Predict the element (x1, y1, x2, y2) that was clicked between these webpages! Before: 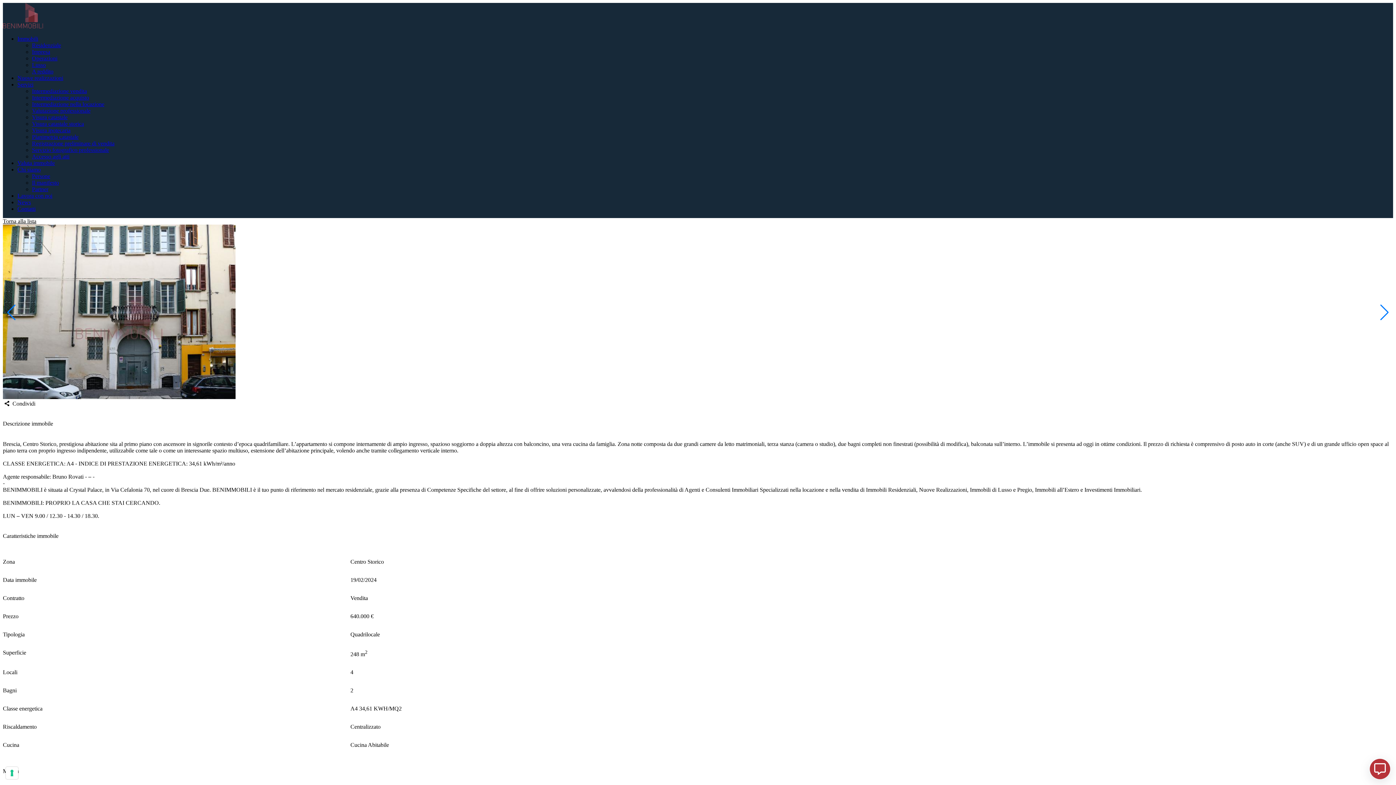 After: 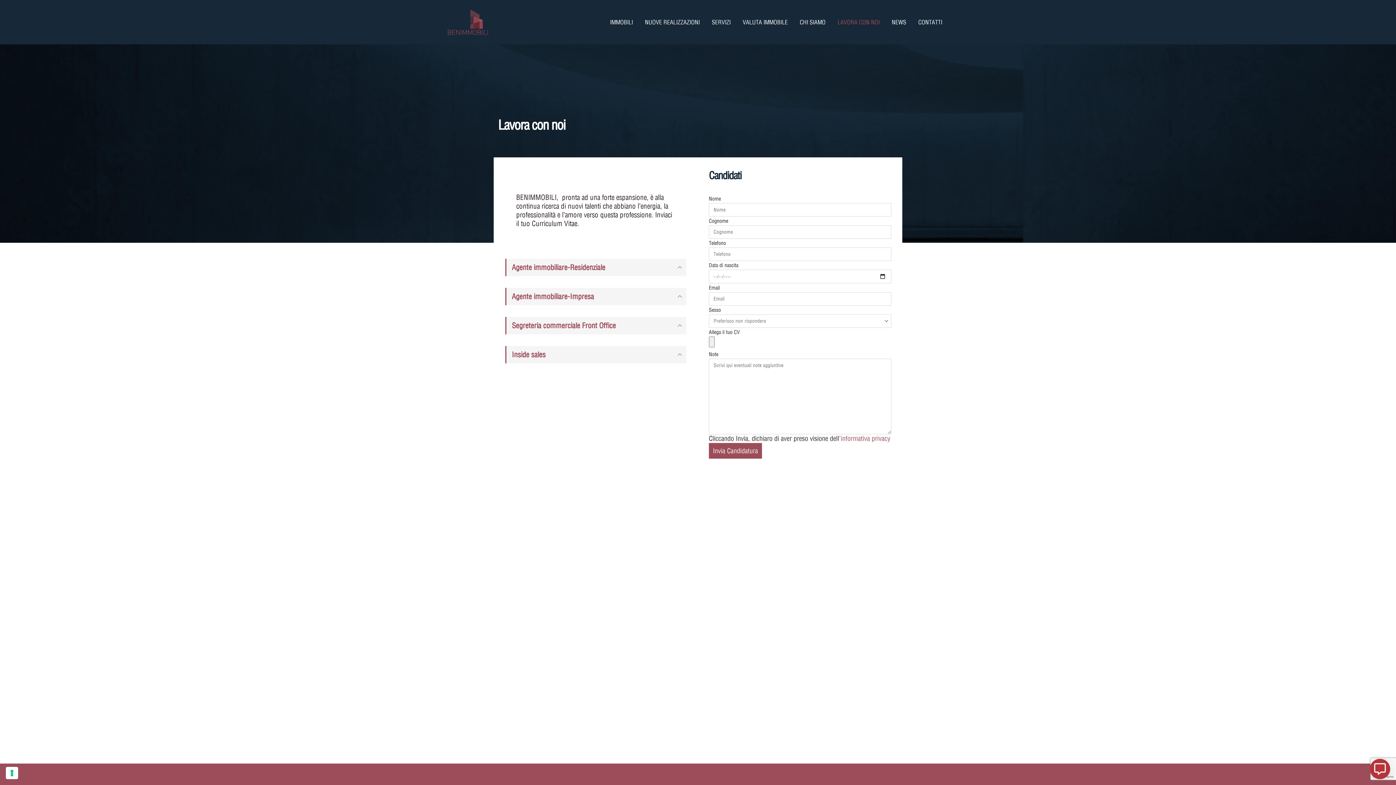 Action: label: Lavora con noi bbox: (17, 192, 52, 198)